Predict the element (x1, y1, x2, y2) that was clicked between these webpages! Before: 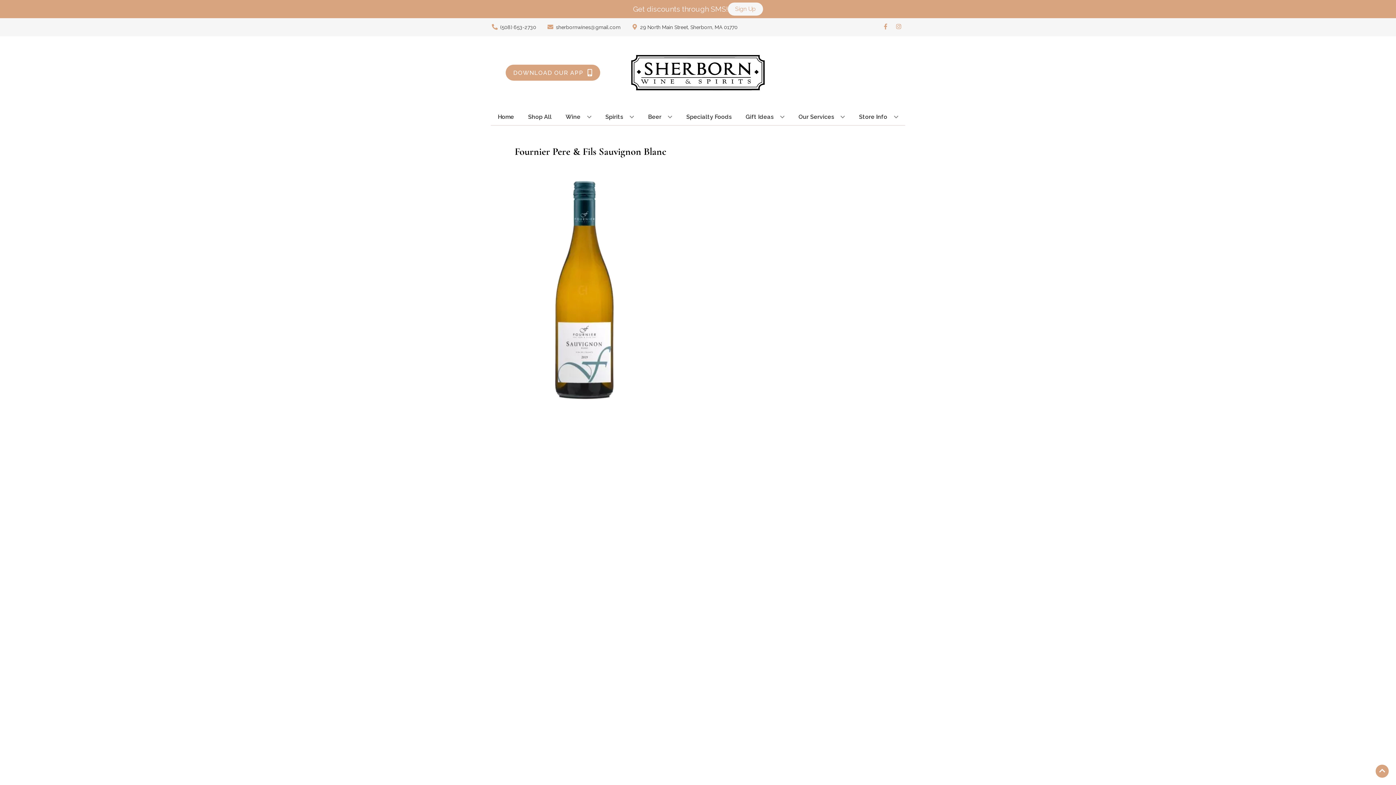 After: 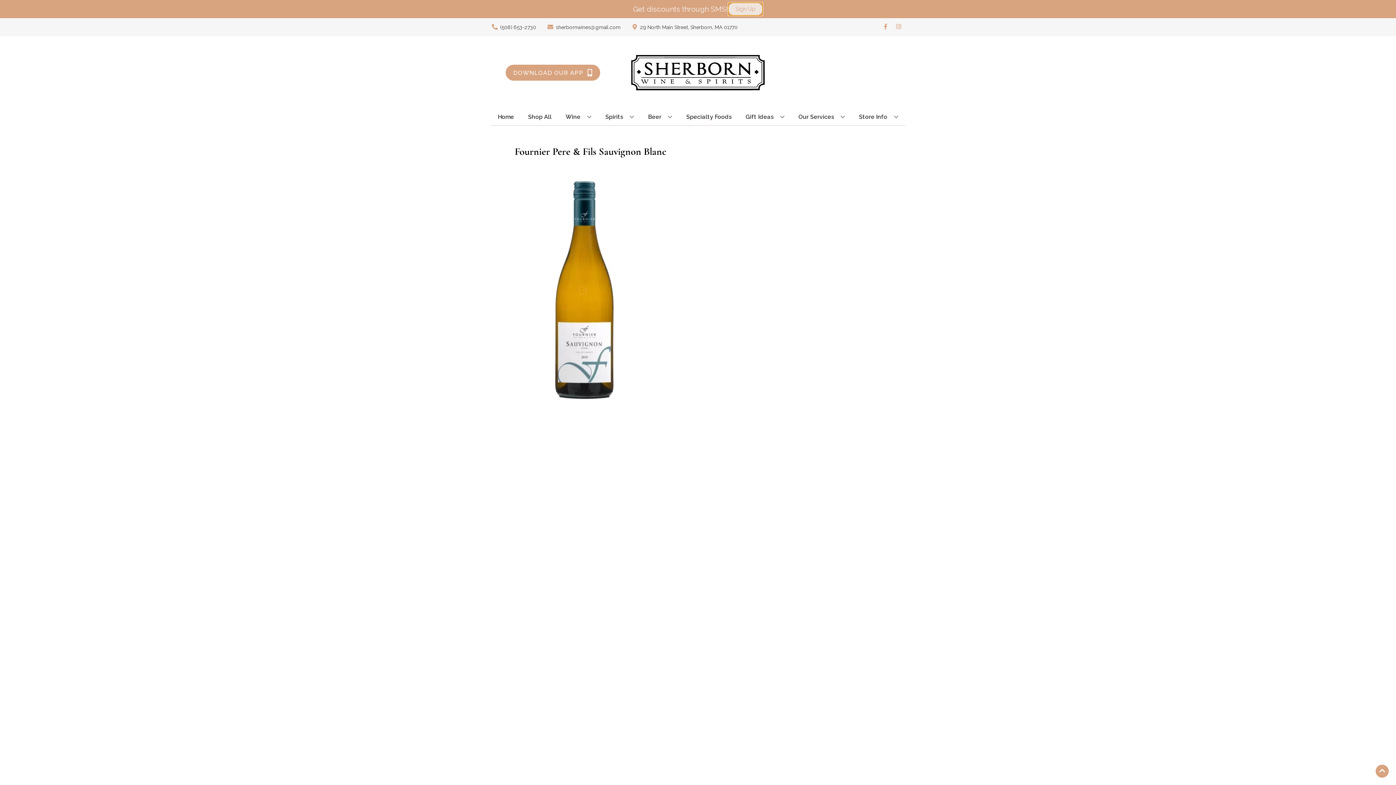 Action: bbox: (728, 2, 763, 15) label: Sign Up